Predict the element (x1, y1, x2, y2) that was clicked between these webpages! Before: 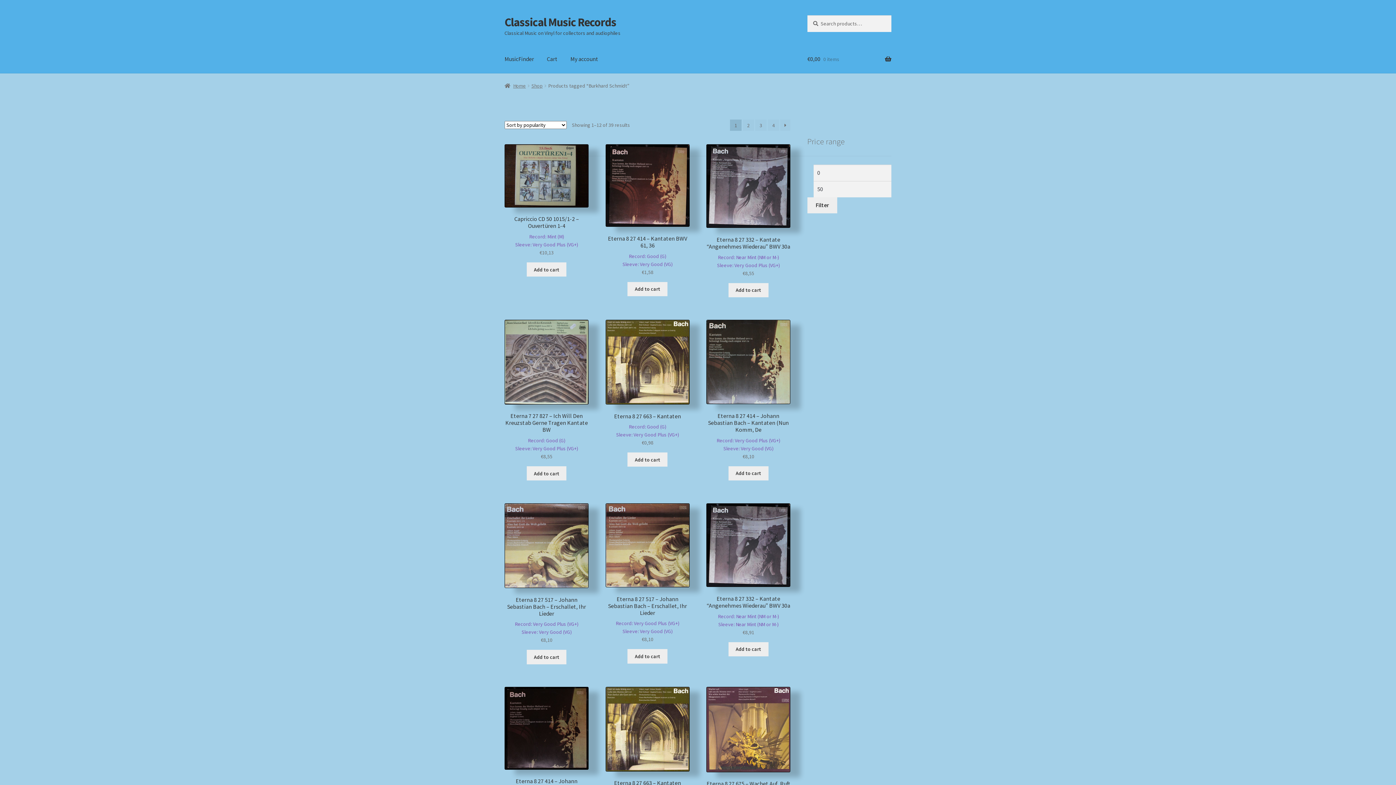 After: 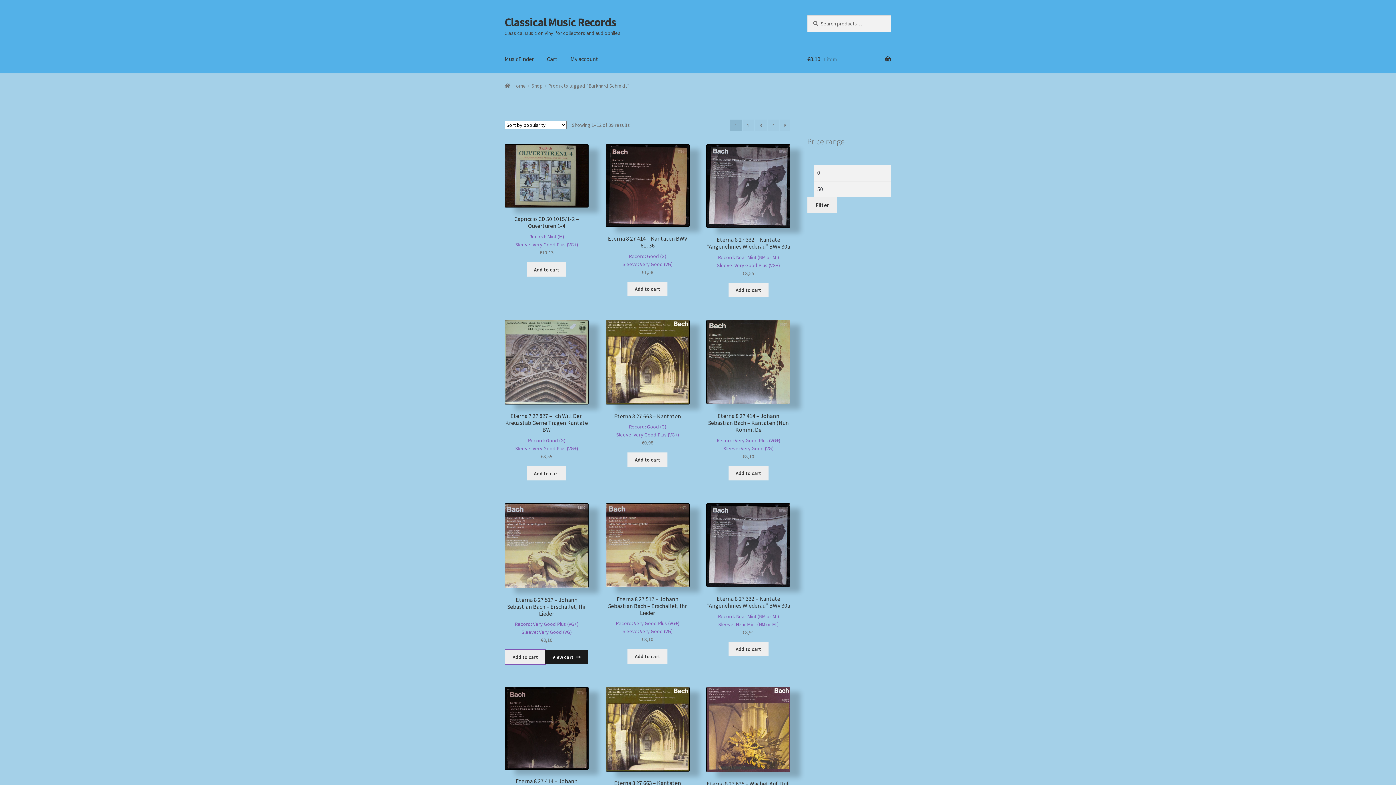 Action: label: Add to cart: “Eterna 8 27 517 - Johann Sebastian Bach - Erschallet, Ihr Lieder” bbox: (526, 650, 566, 664)